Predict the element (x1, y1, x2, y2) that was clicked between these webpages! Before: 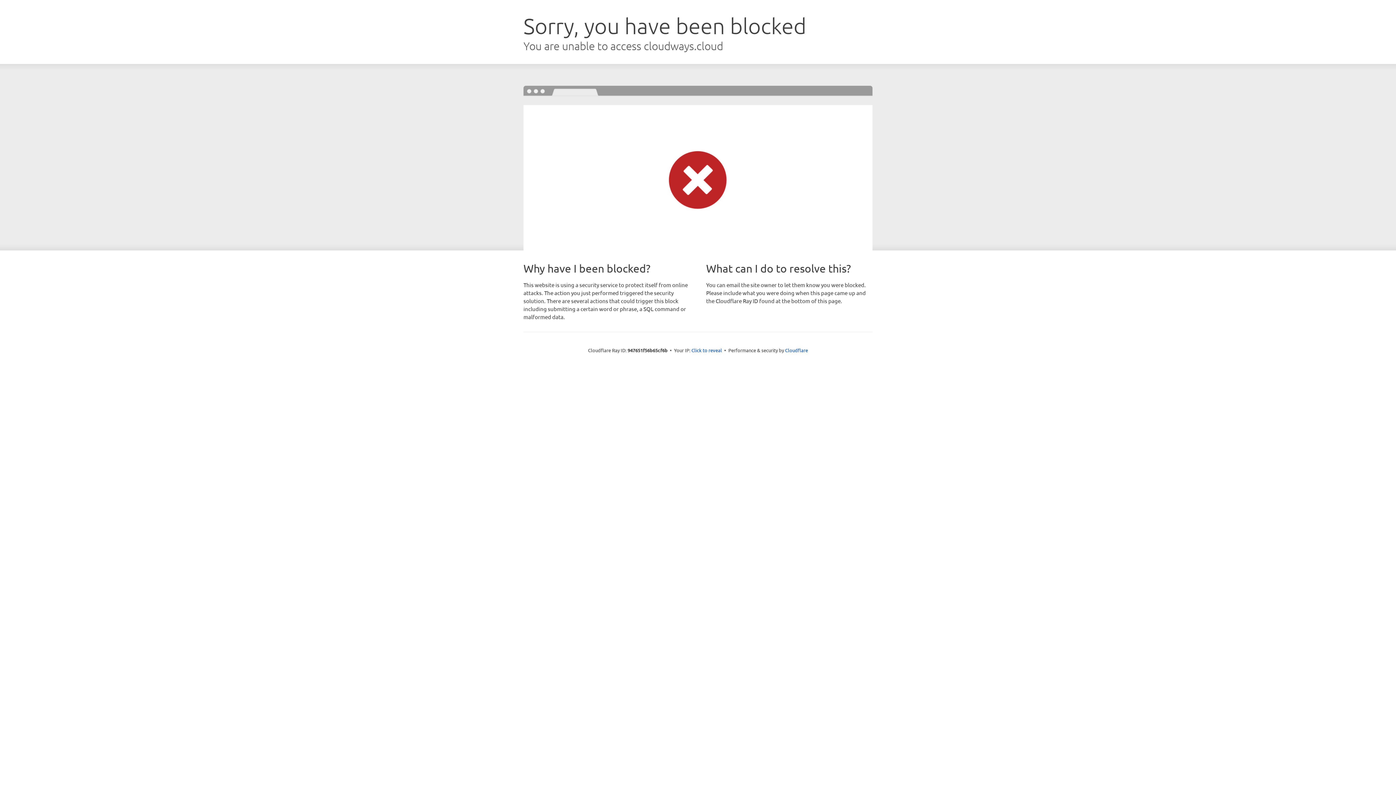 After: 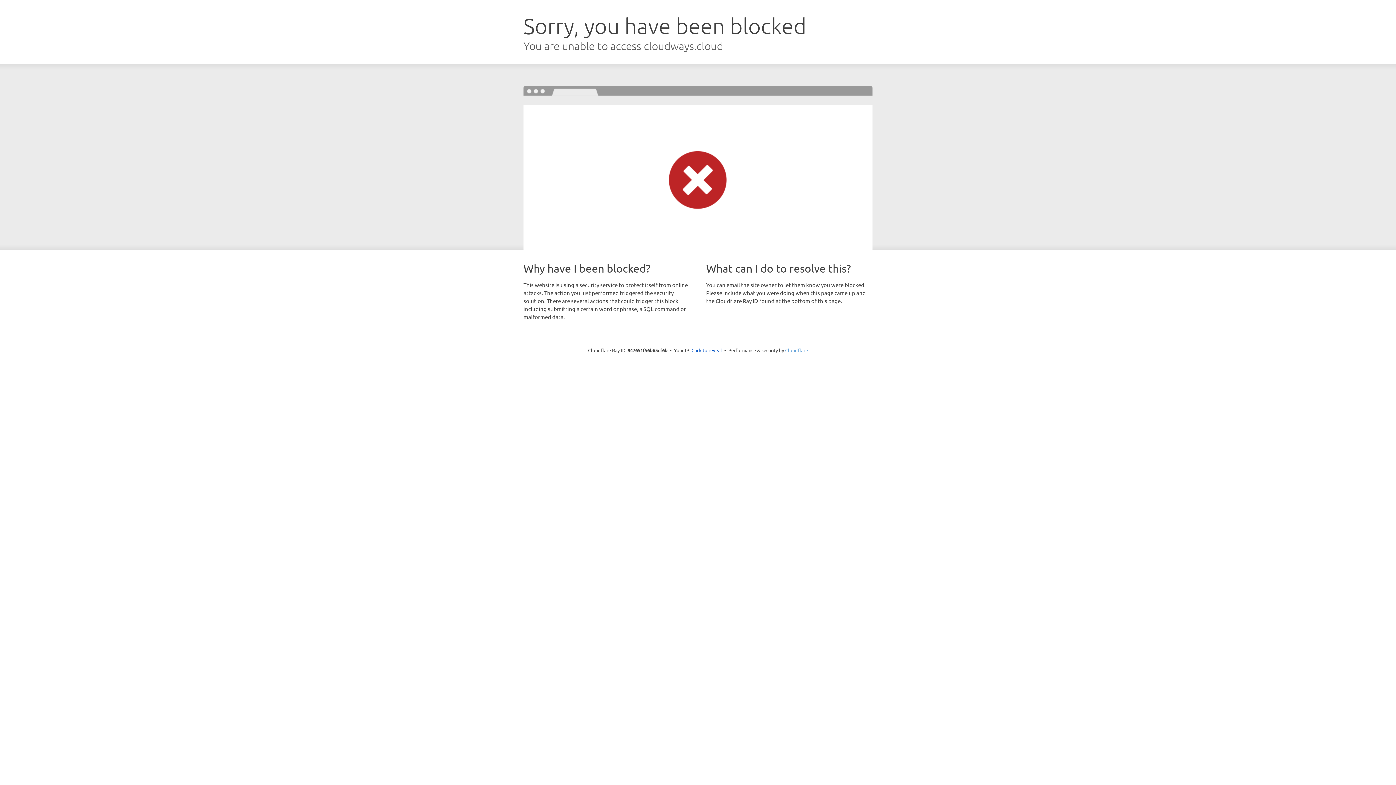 Action: bbox: (785, 347, 808, 353) label: Cloudflare